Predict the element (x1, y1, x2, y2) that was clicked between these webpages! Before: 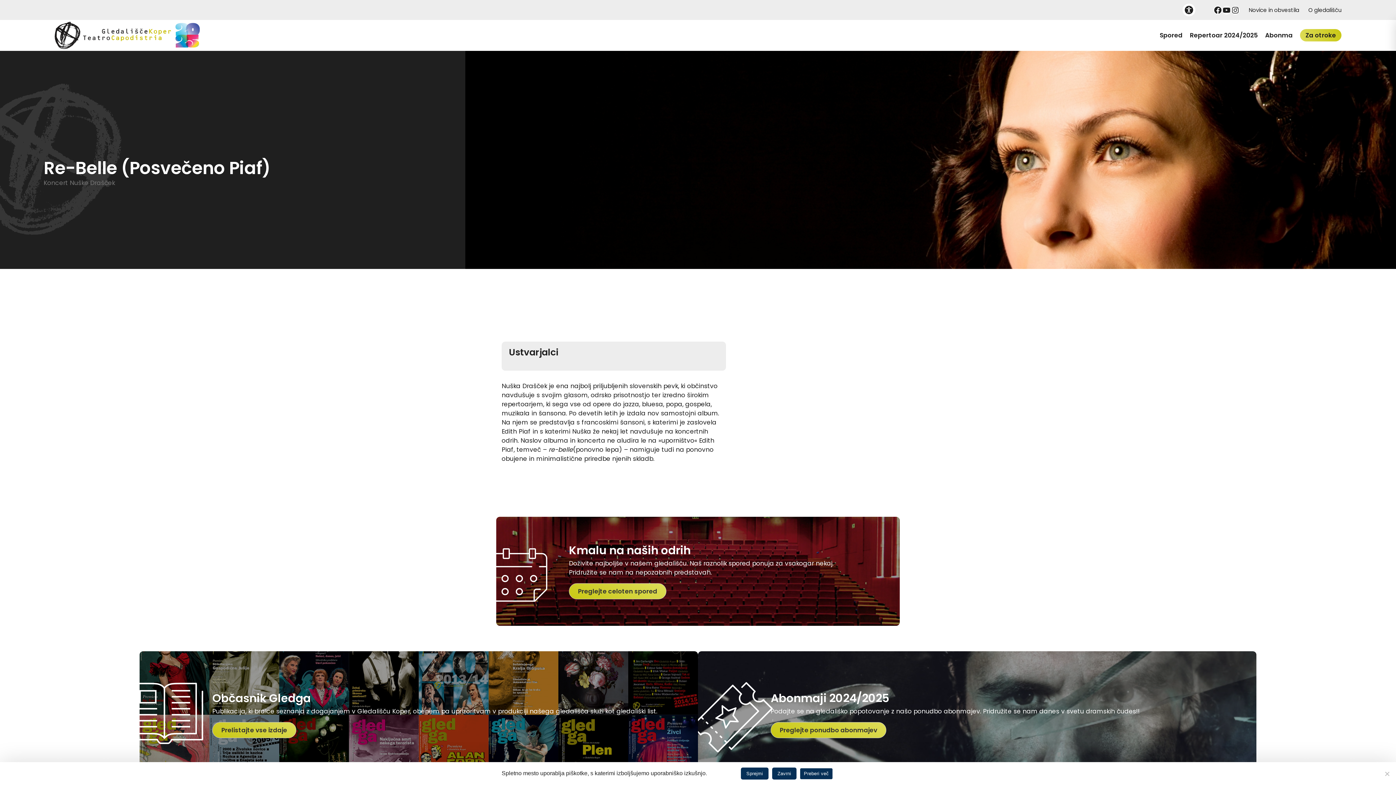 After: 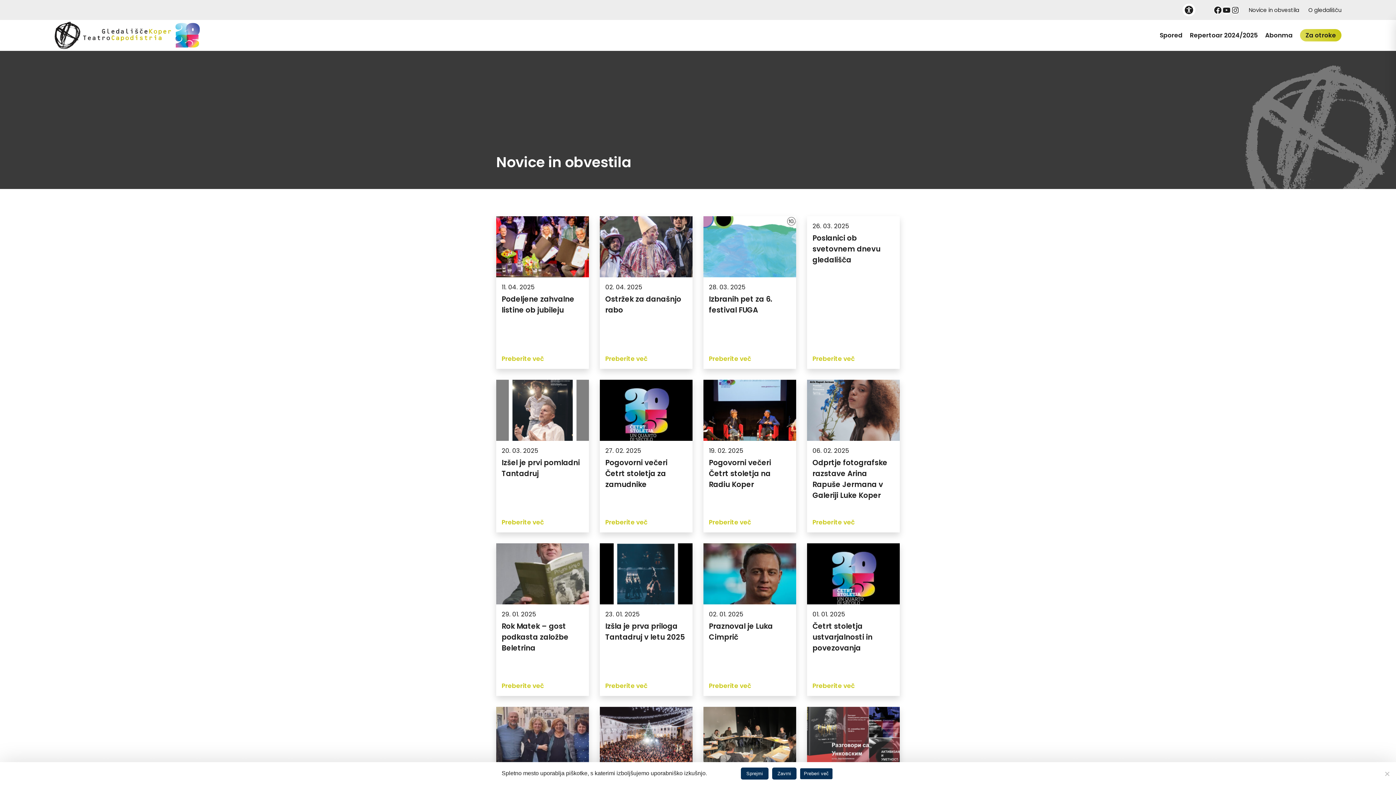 Action: bbox: (1249, 6, 1299, 13) label: Novice in obvestila